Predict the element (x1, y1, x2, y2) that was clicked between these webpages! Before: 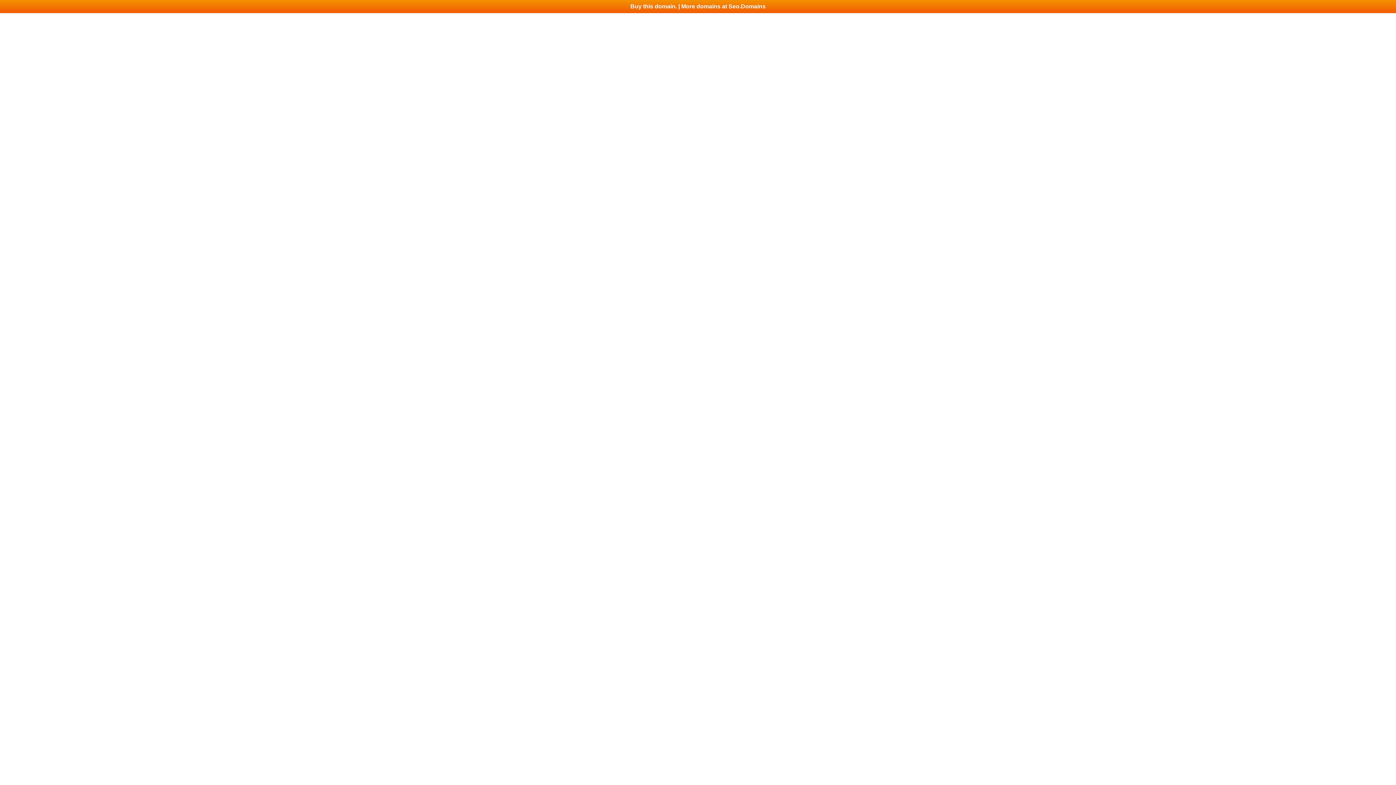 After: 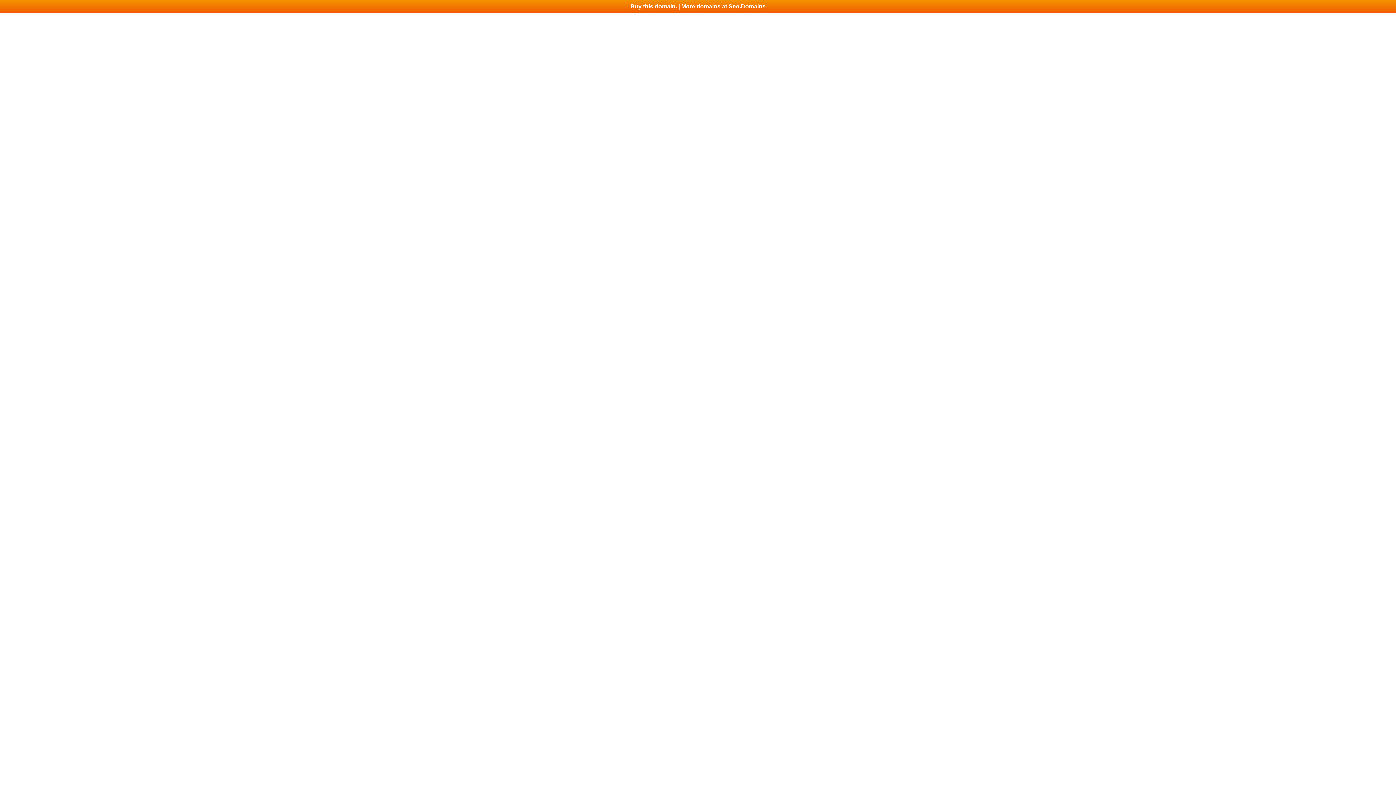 Action: label: Buy this domain. | More domains at Seo.Domains bbox: (0, 0, 1396, 13)